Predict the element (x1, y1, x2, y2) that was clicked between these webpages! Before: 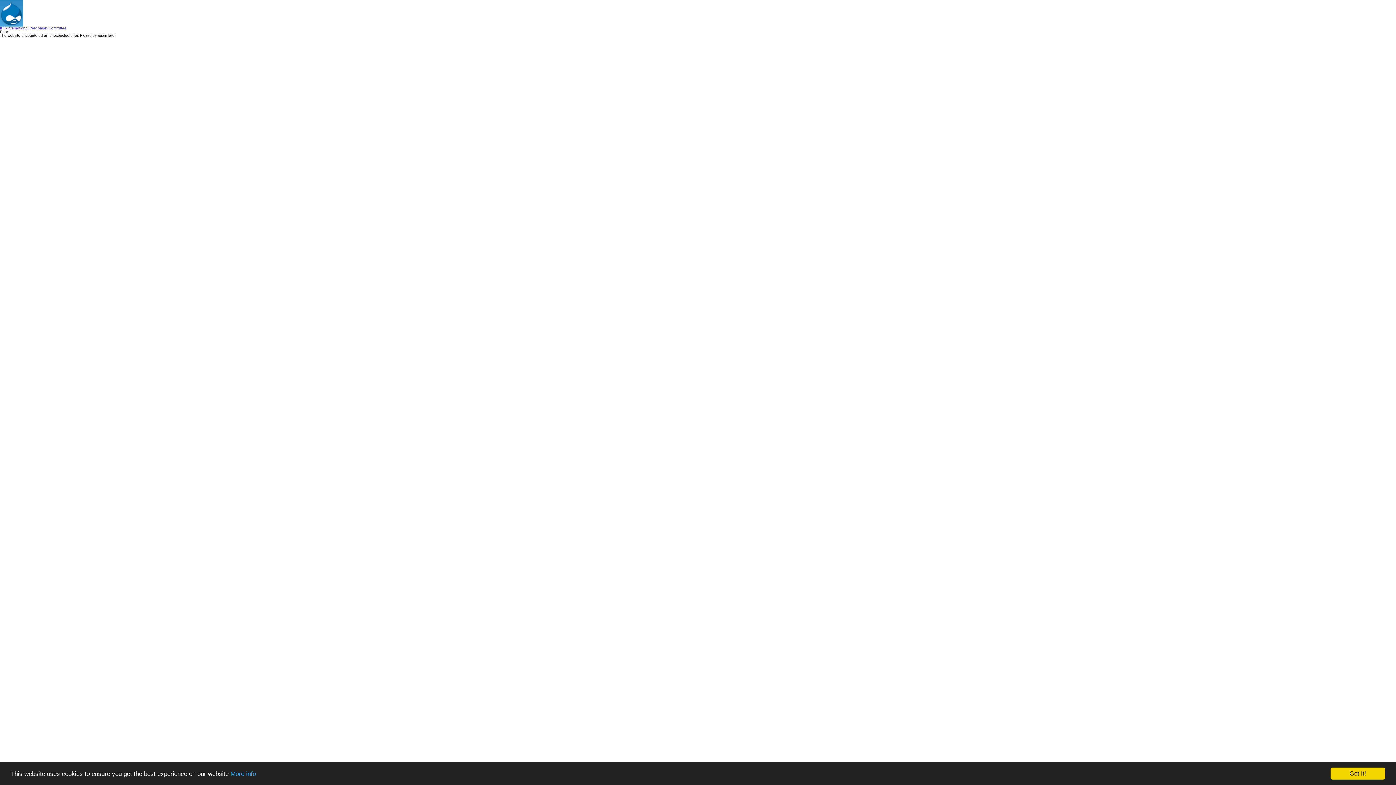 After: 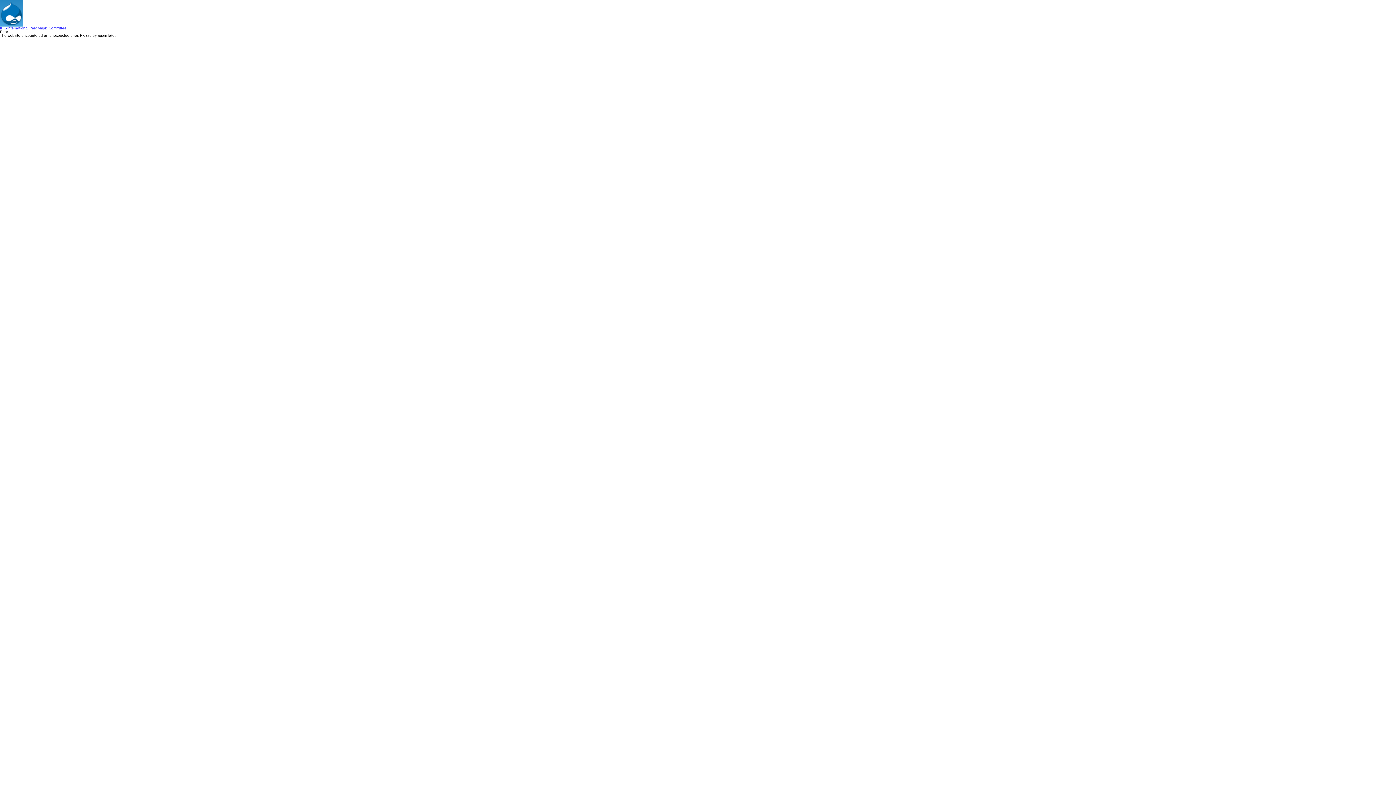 Action: bbox: (1330, 768, 1385, 780) label: Got it!